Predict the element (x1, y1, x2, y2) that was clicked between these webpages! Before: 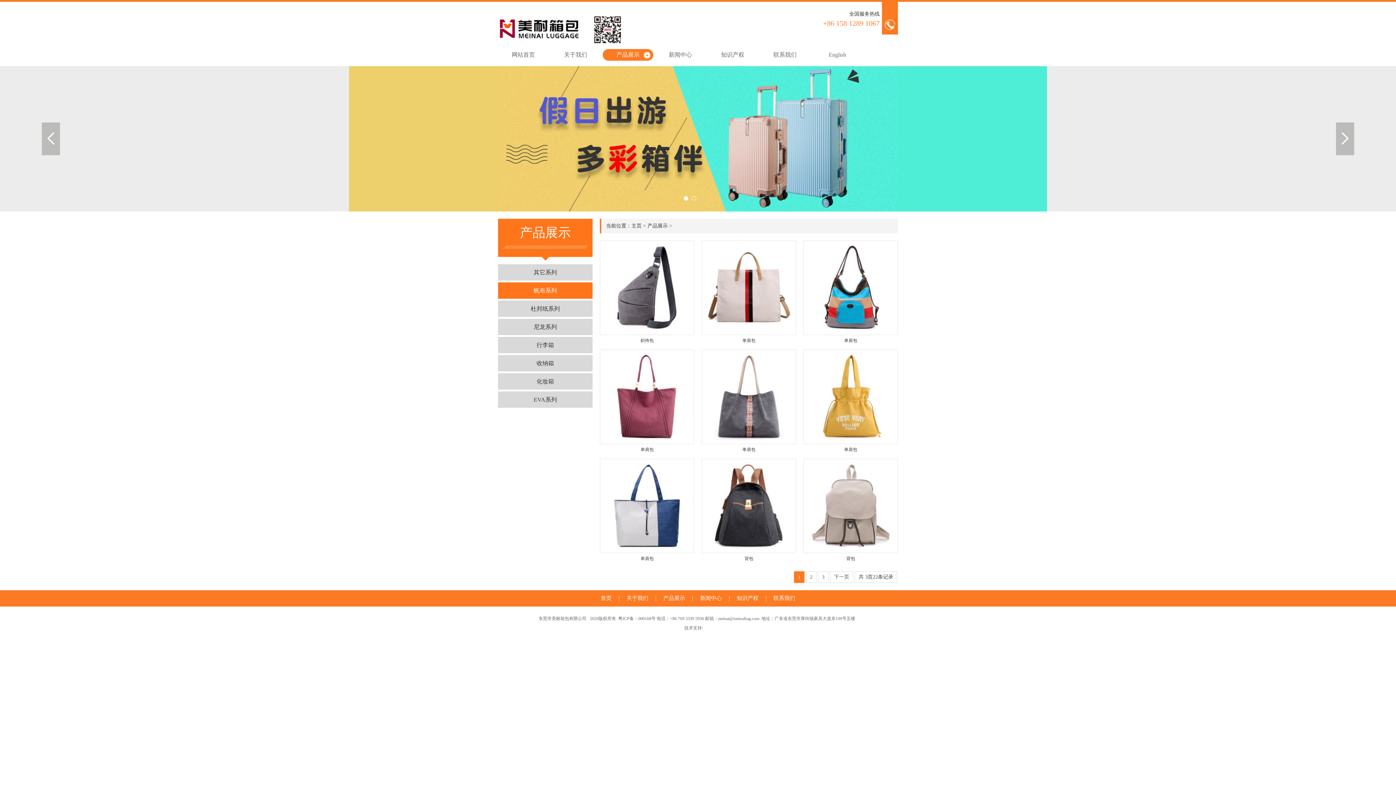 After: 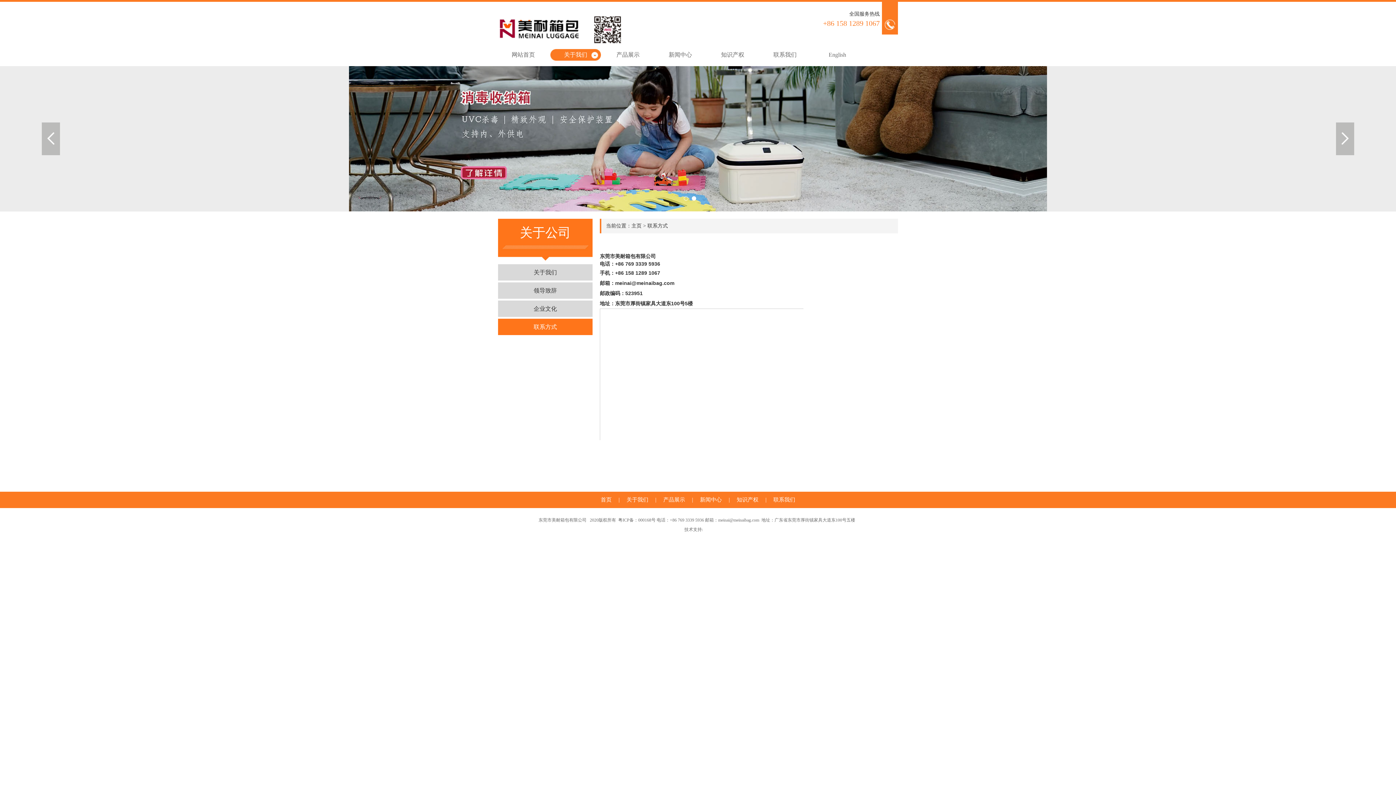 Action: bbox: (760, 49, 810, 66) label: 联系我们